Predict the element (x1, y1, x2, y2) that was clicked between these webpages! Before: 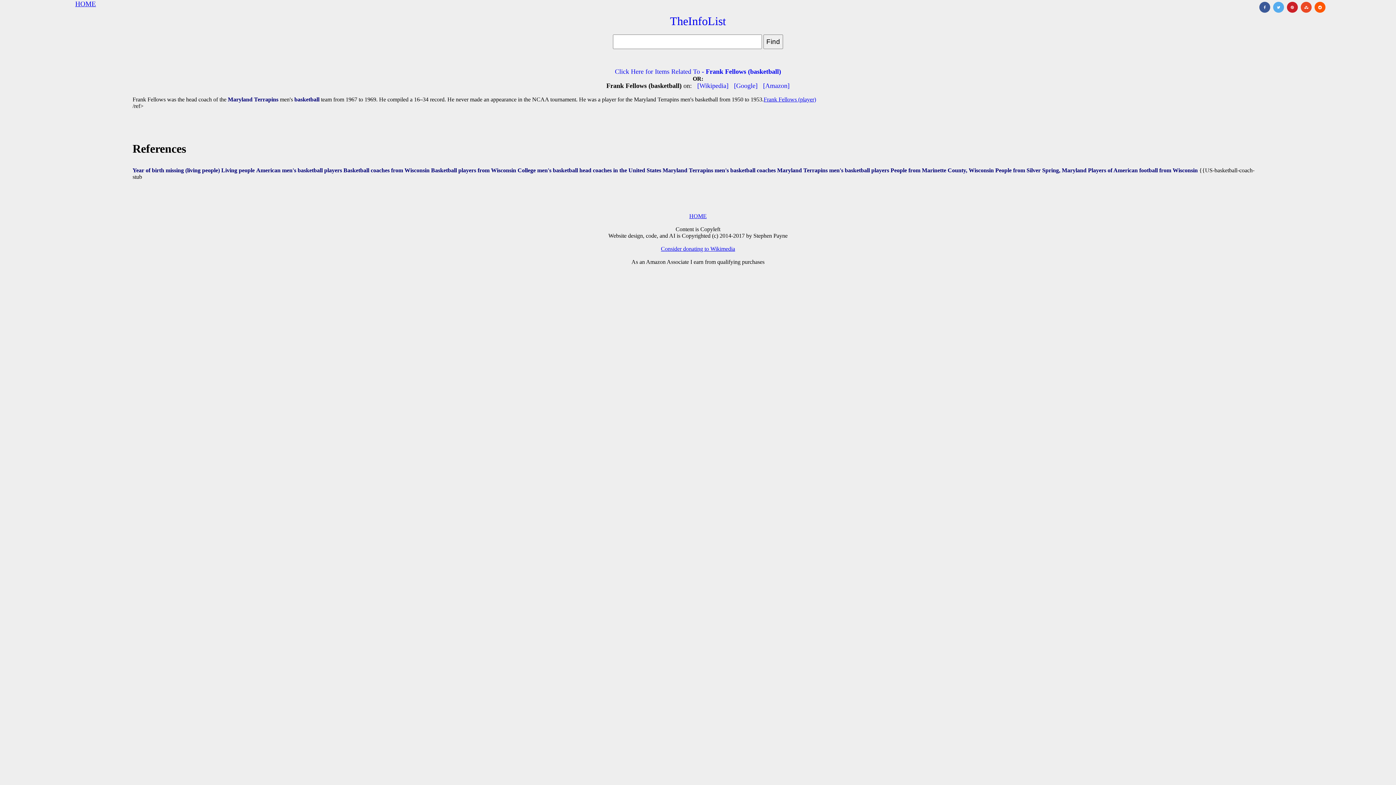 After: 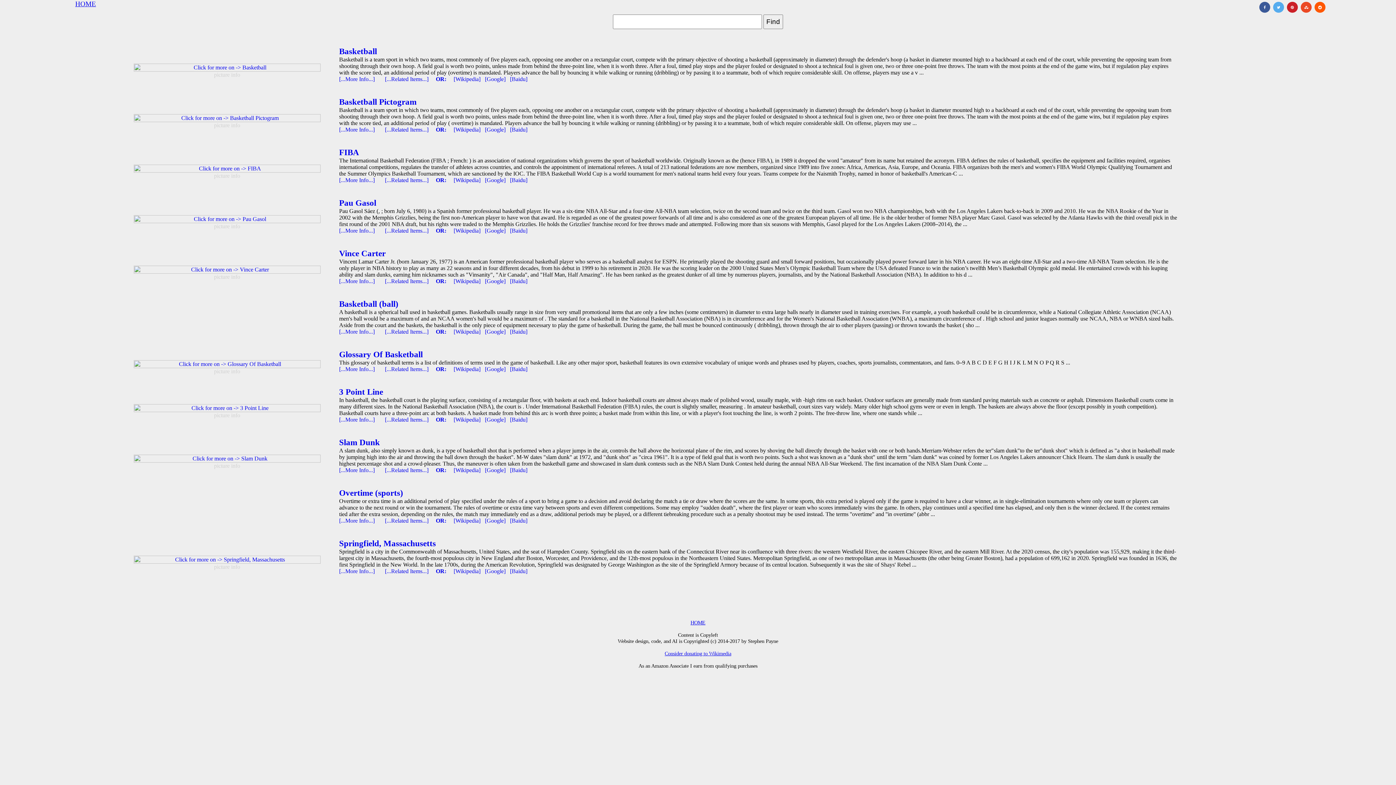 Action: label: basketball bbox: (294, 96, 319, 102)